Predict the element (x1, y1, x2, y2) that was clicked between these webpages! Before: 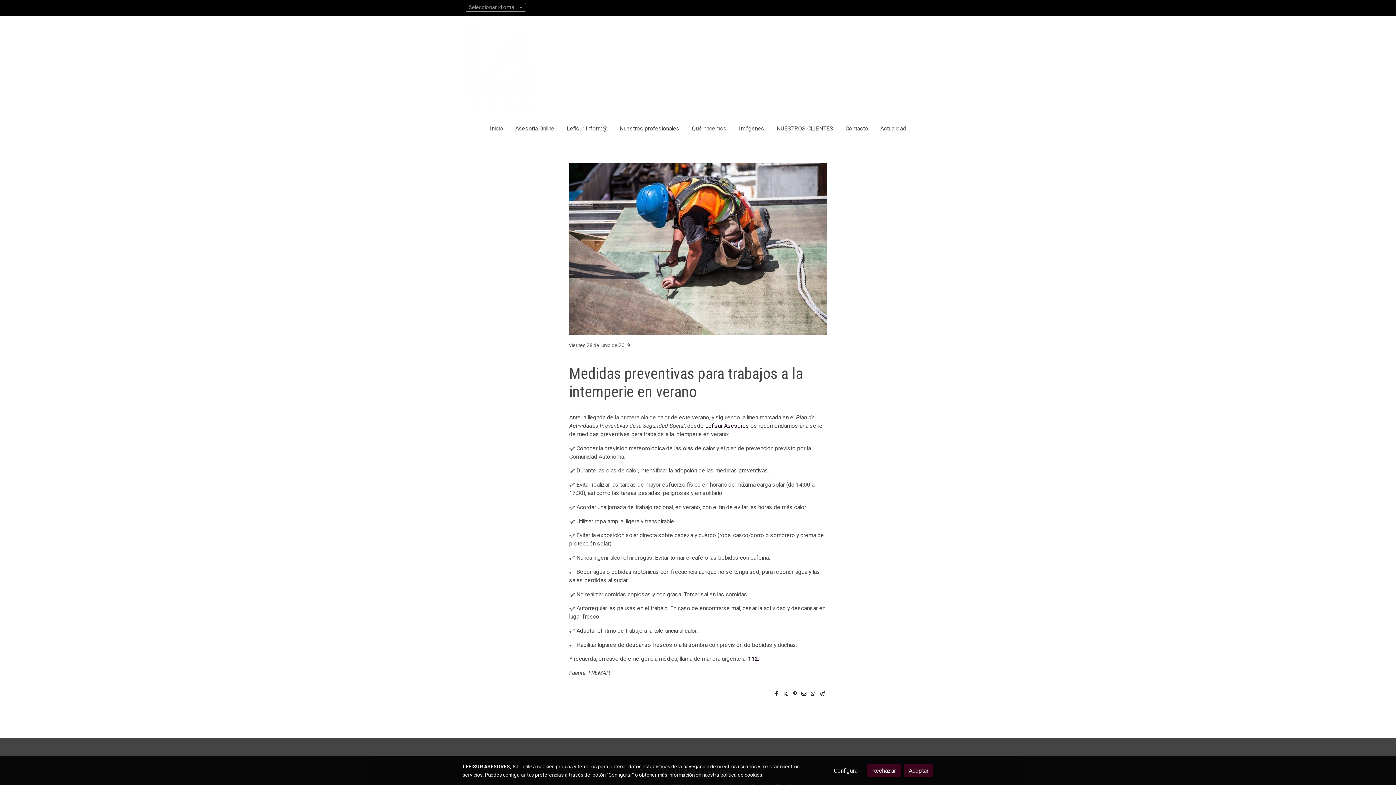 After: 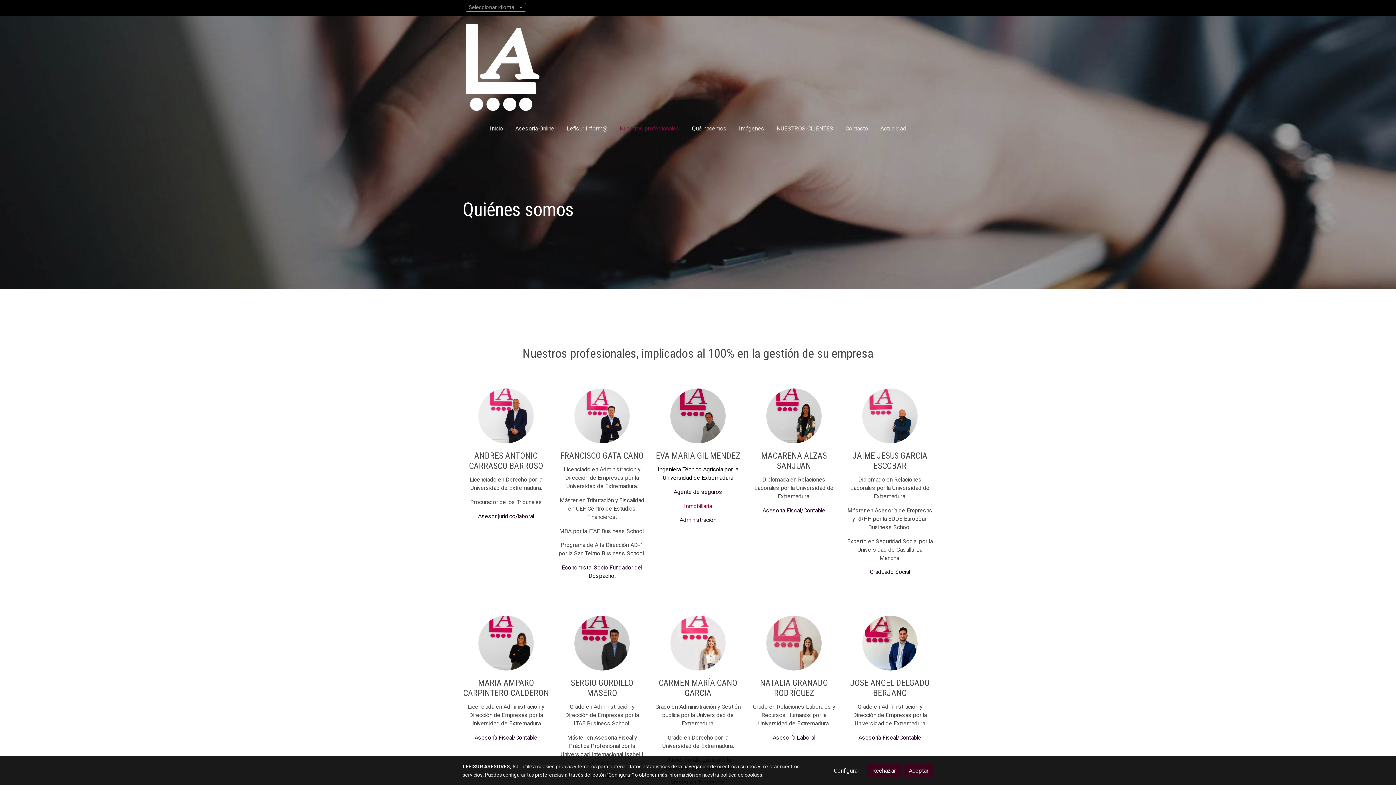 Action: bbox: (613, 118, 685, 138) label: Nuestros profesionales